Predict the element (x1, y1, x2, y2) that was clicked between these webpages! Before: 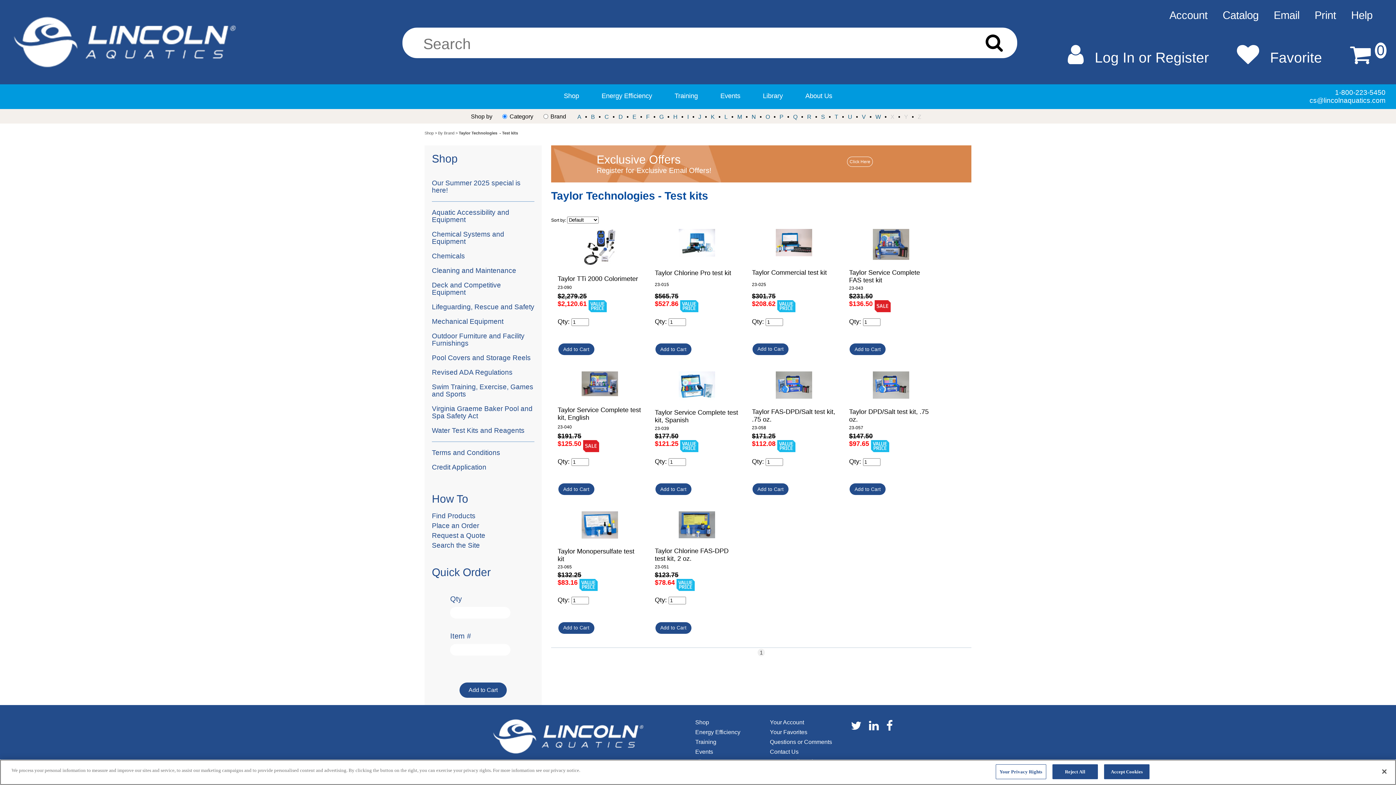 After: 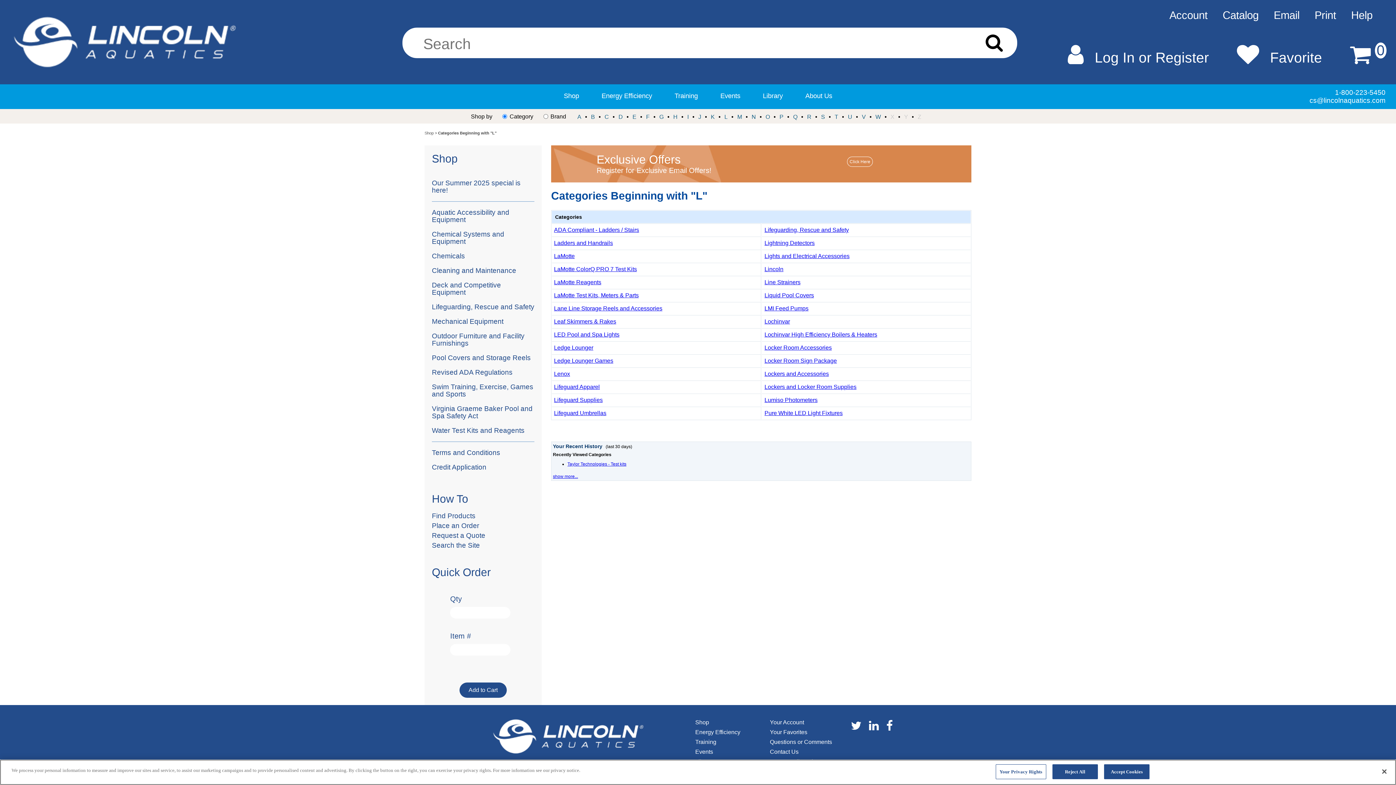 Action: label: L bbox: (722, 113, 731, 119)